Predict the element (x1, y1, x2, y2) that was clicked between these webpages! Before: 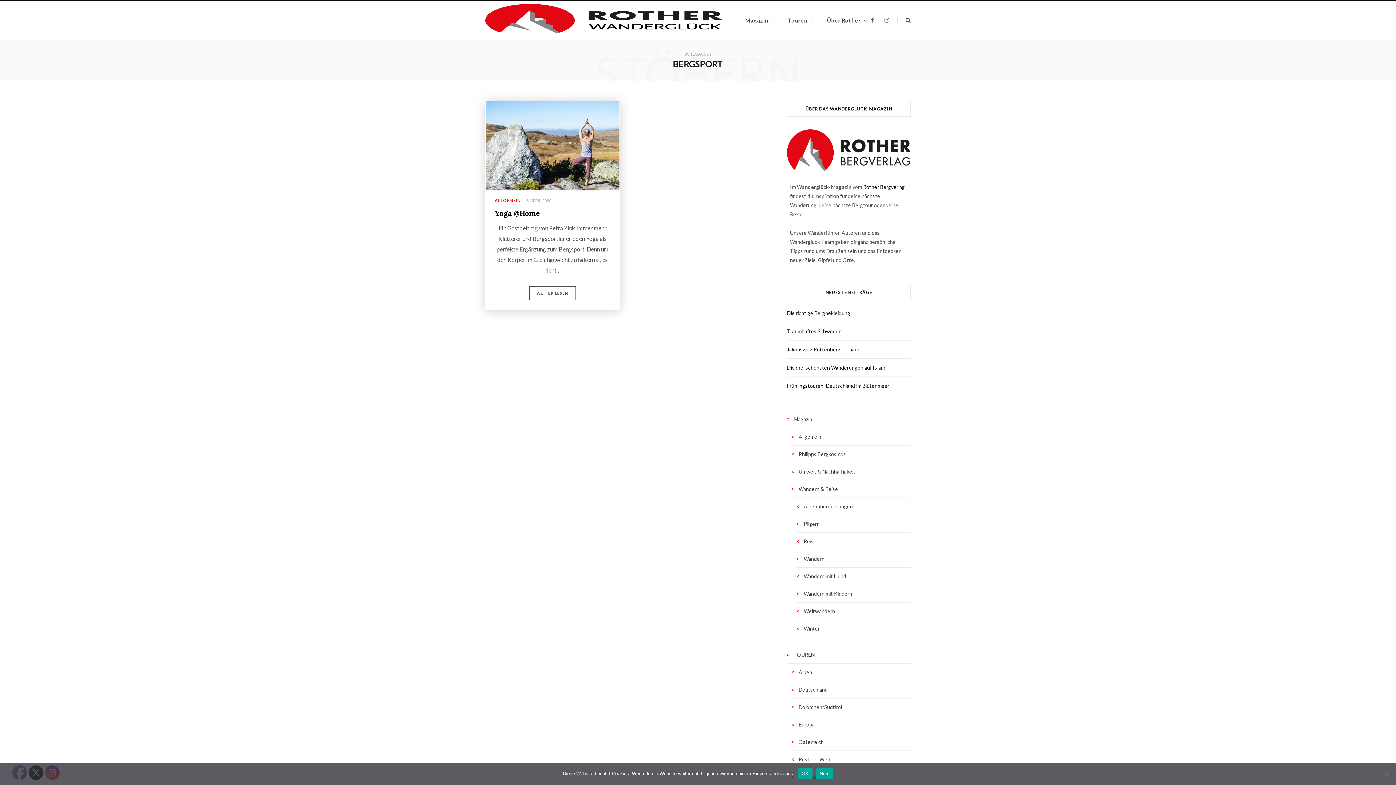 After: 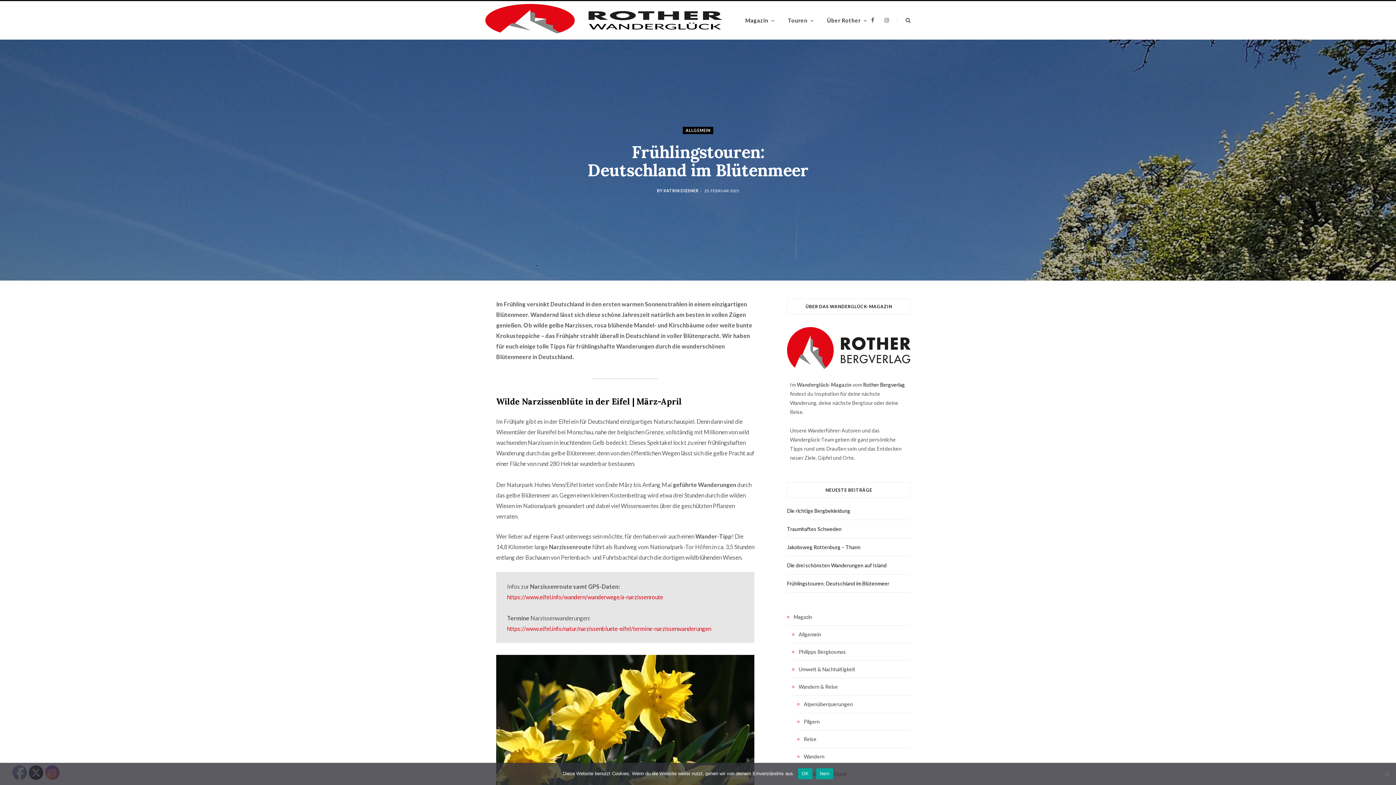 Action: label: Frühlingstouren: Deutschland im Blütenmeer bbox: (787, 383, 889, 389)